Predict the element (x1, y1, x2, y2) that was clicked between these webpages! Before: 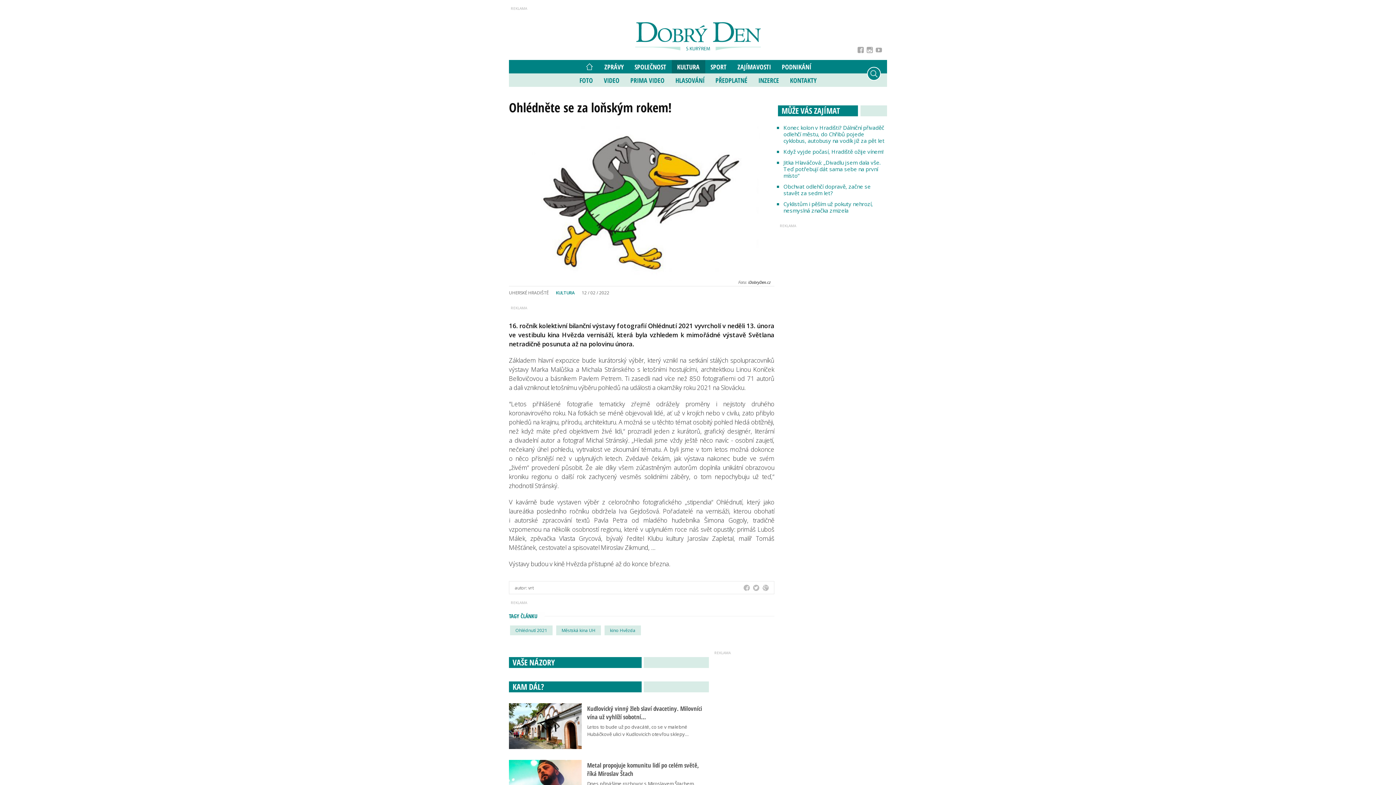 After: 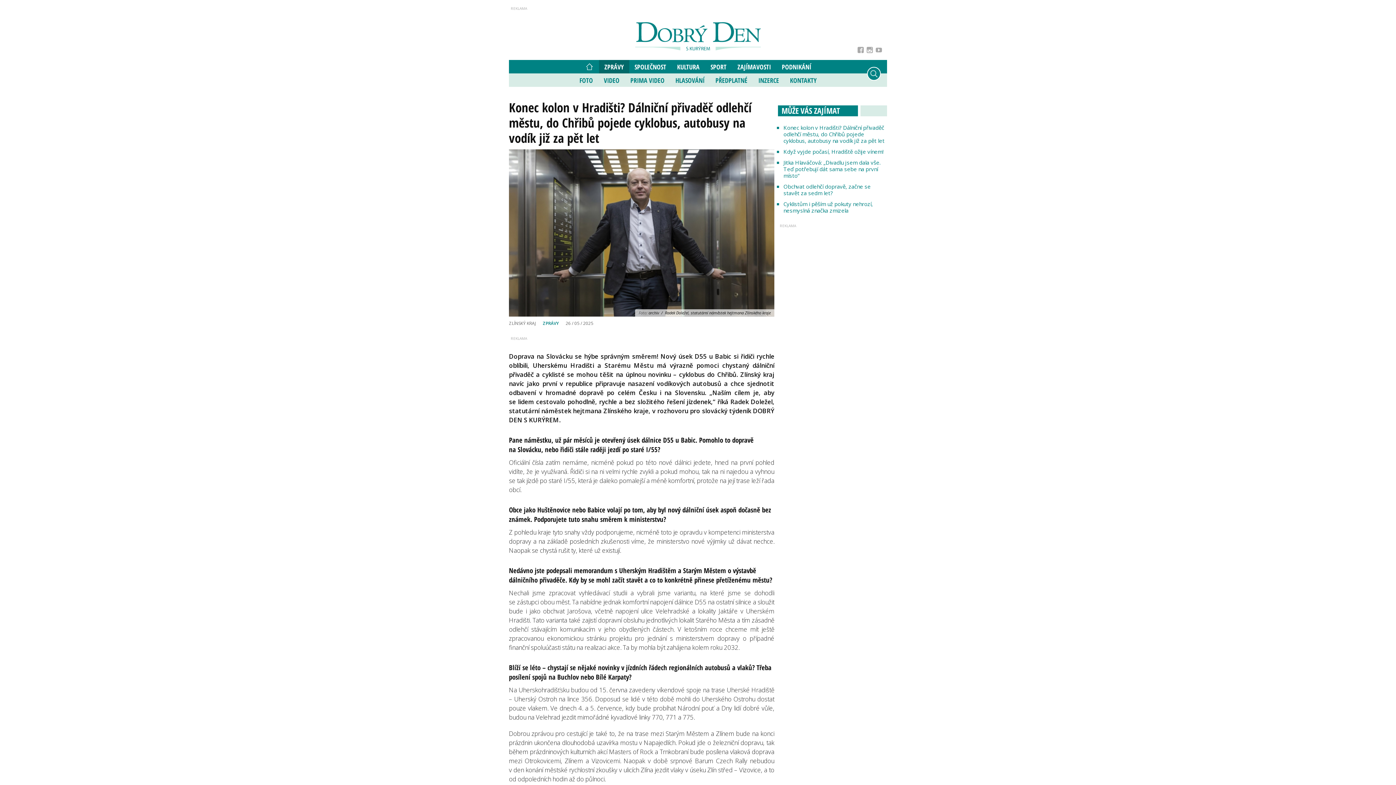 Action: bbox: (783, 124, 884, 144) label: Konec kolon v Hradišti? Dálniční přivaděč odlehčí městu, do Chřibů pojede cyklobus, autobusy na vodík již za pět let